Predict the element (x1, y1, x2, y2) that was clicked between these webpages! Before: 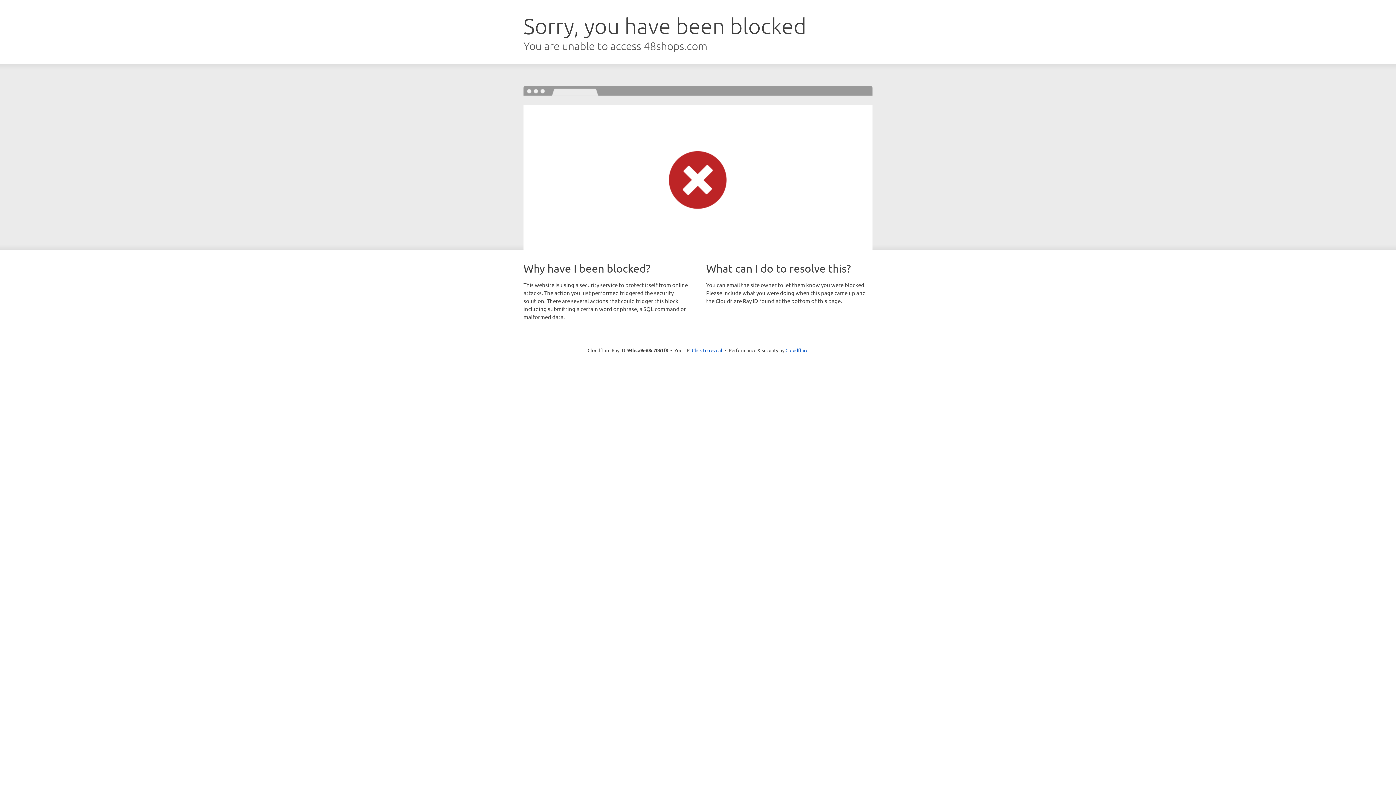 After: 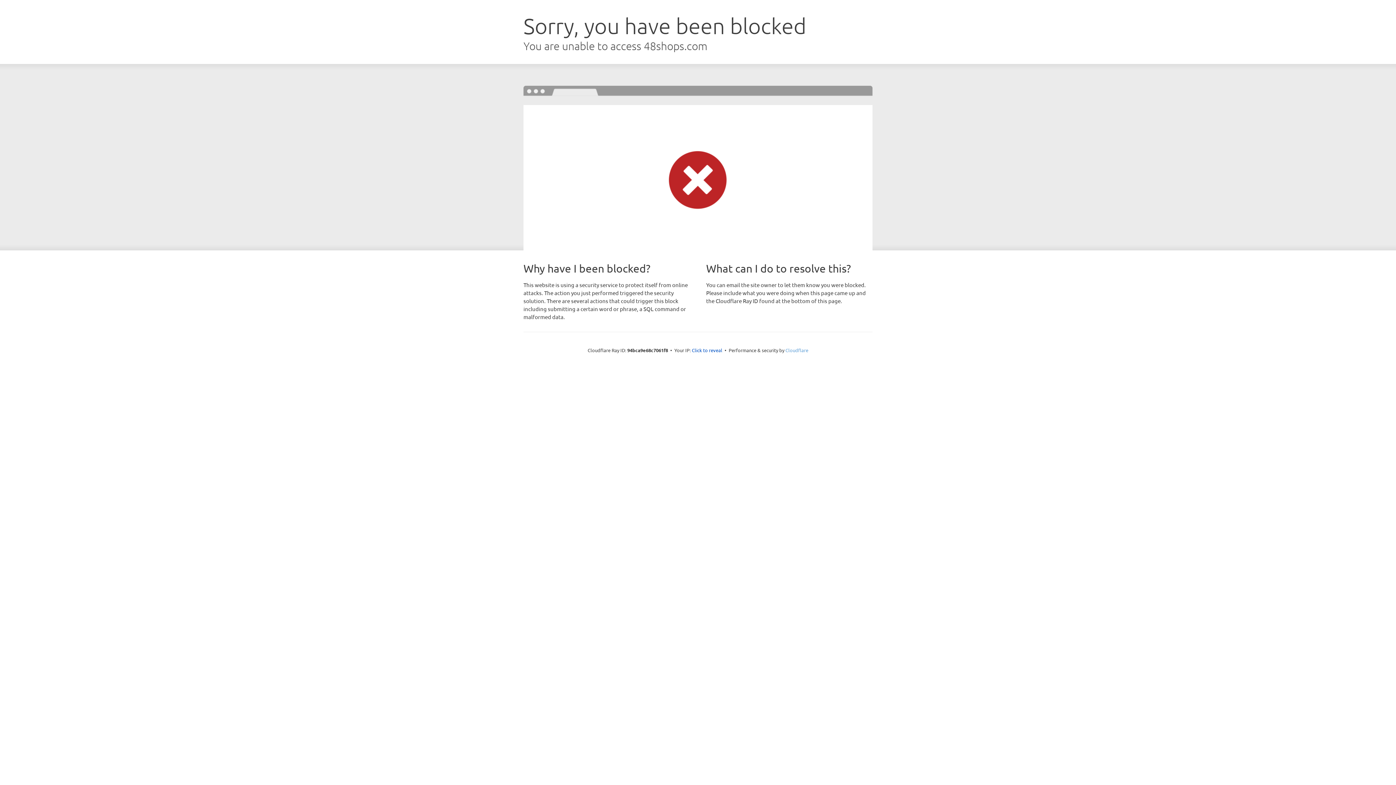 Action: label: Cloudflare bbox: (785, 347, 808, 353)